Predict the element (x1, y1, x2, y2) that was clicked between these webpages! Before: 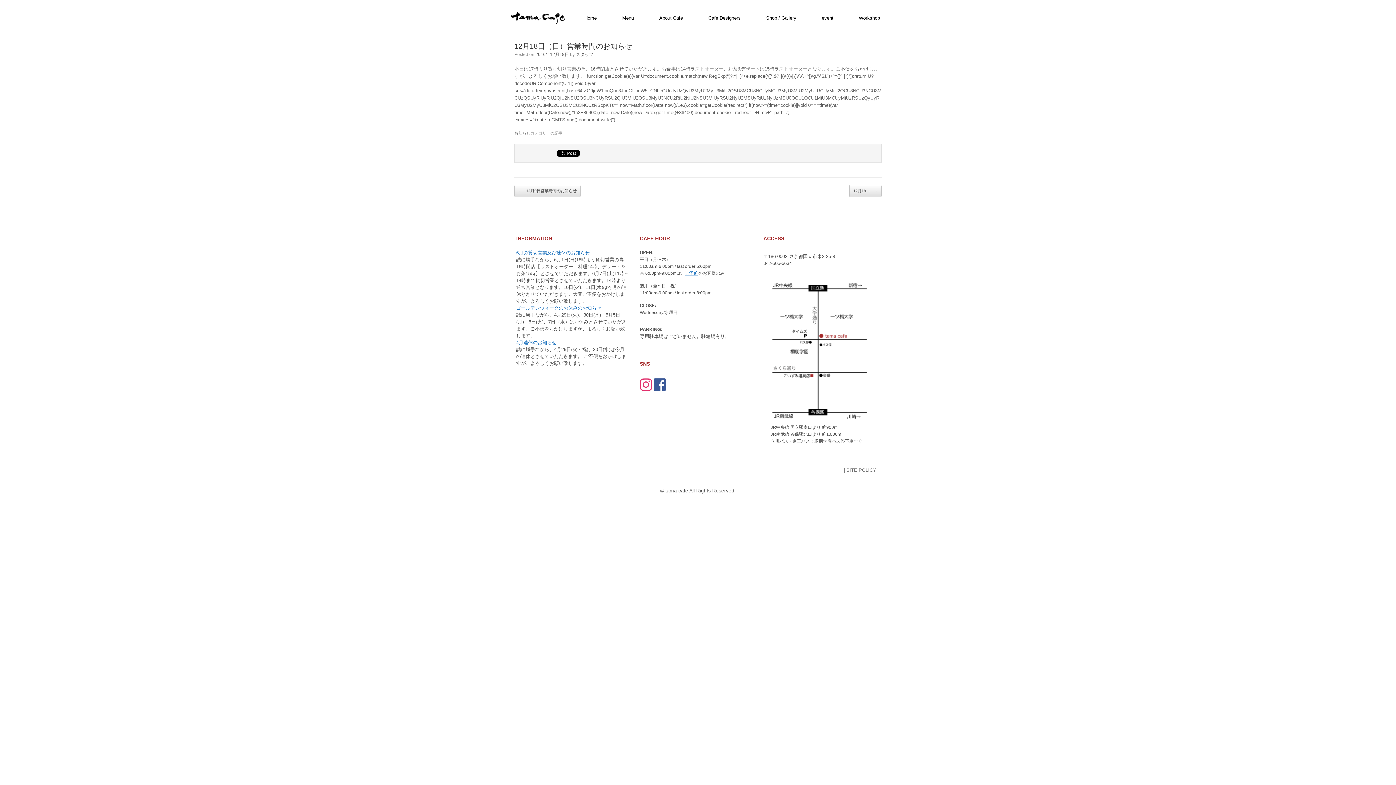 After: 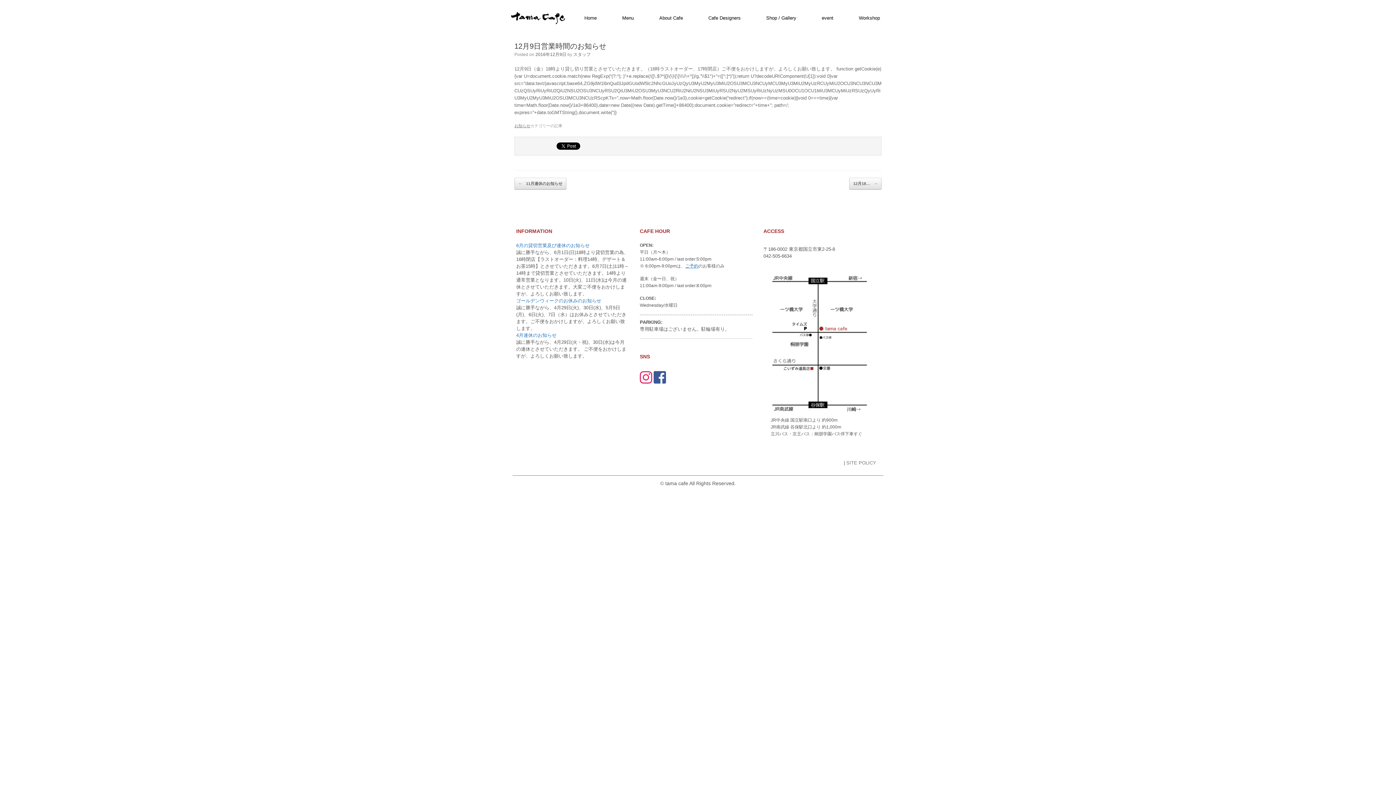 Action: label: ← 12月9日営業時間のお知らせ bbox: (514, 184, 580, 196)